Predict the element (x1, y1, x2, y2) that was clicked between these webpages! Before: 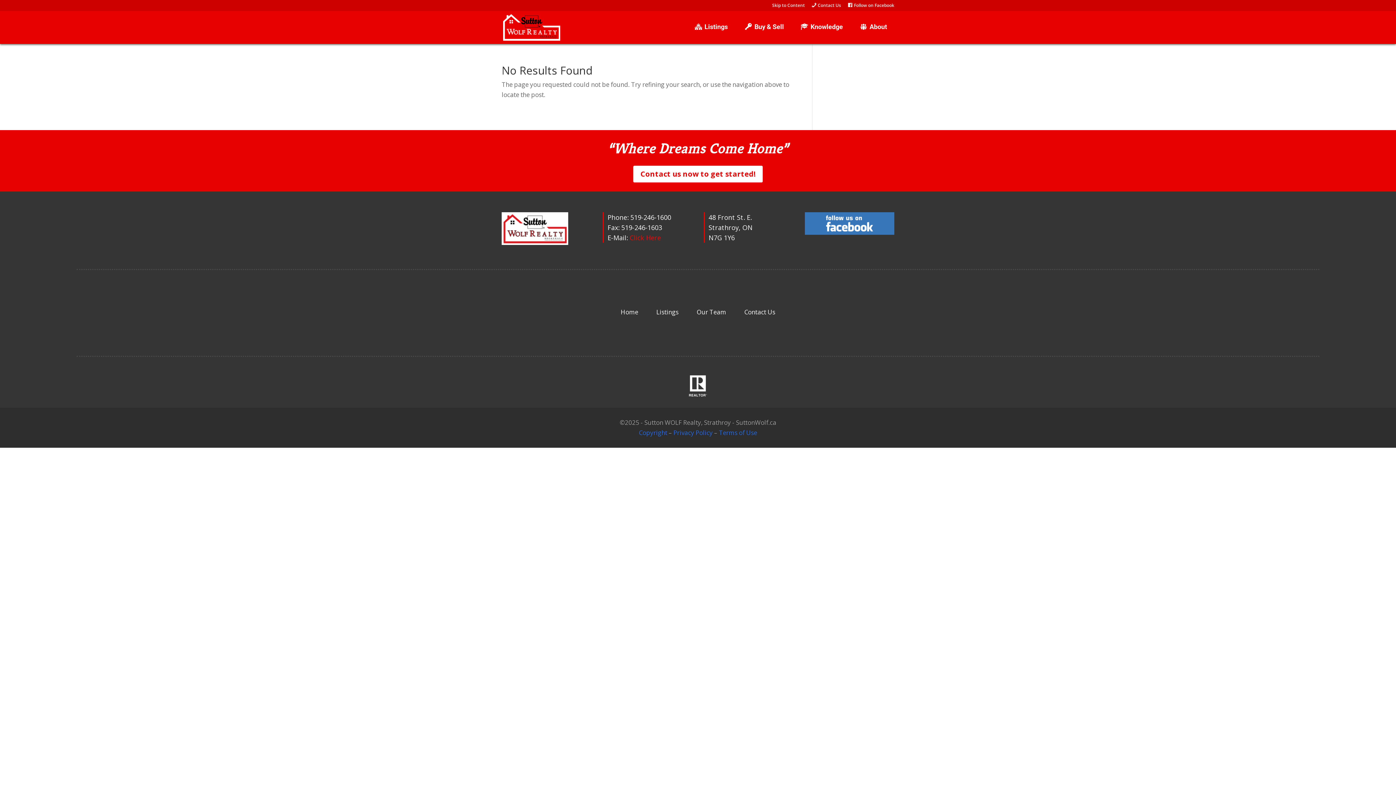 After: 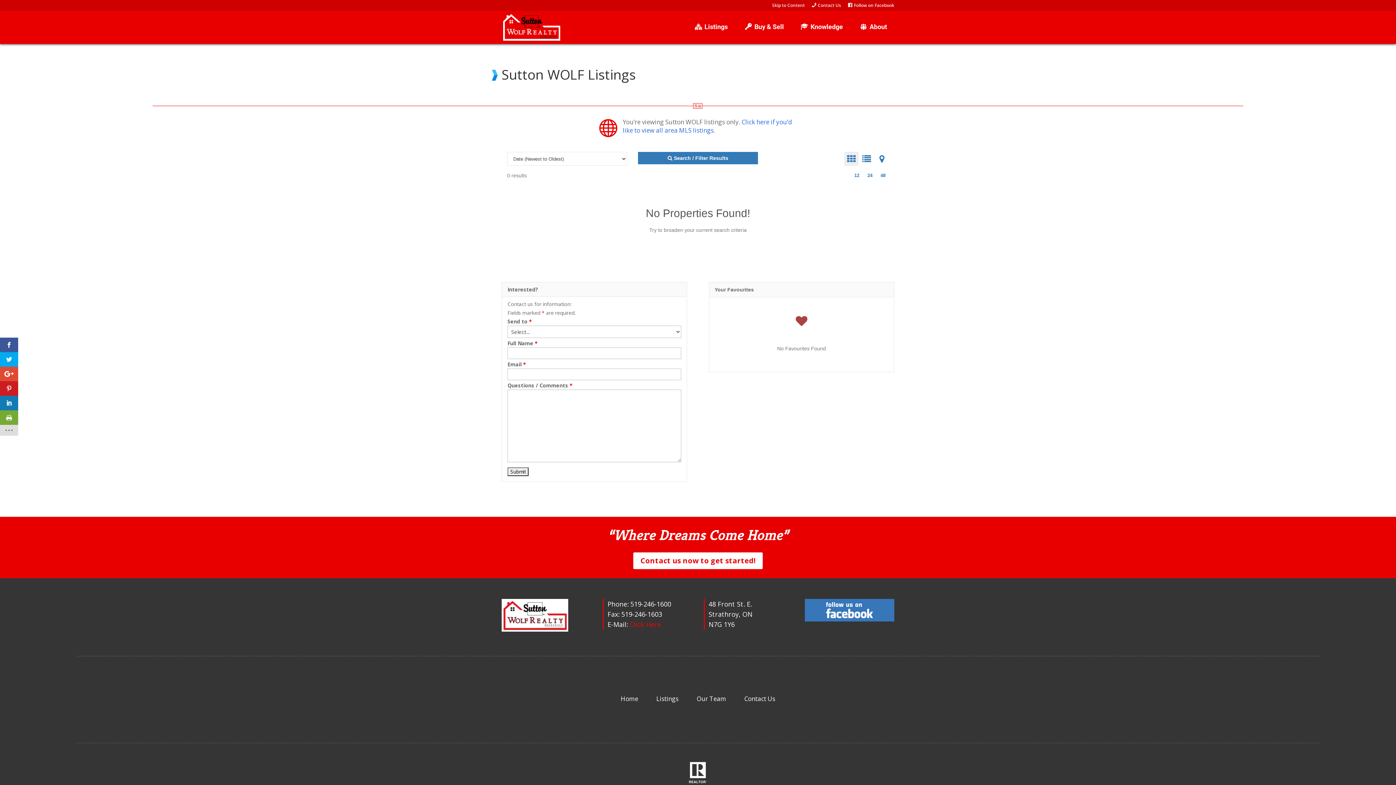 Action: label: Listings bbox: (656, 307, 678, 317)